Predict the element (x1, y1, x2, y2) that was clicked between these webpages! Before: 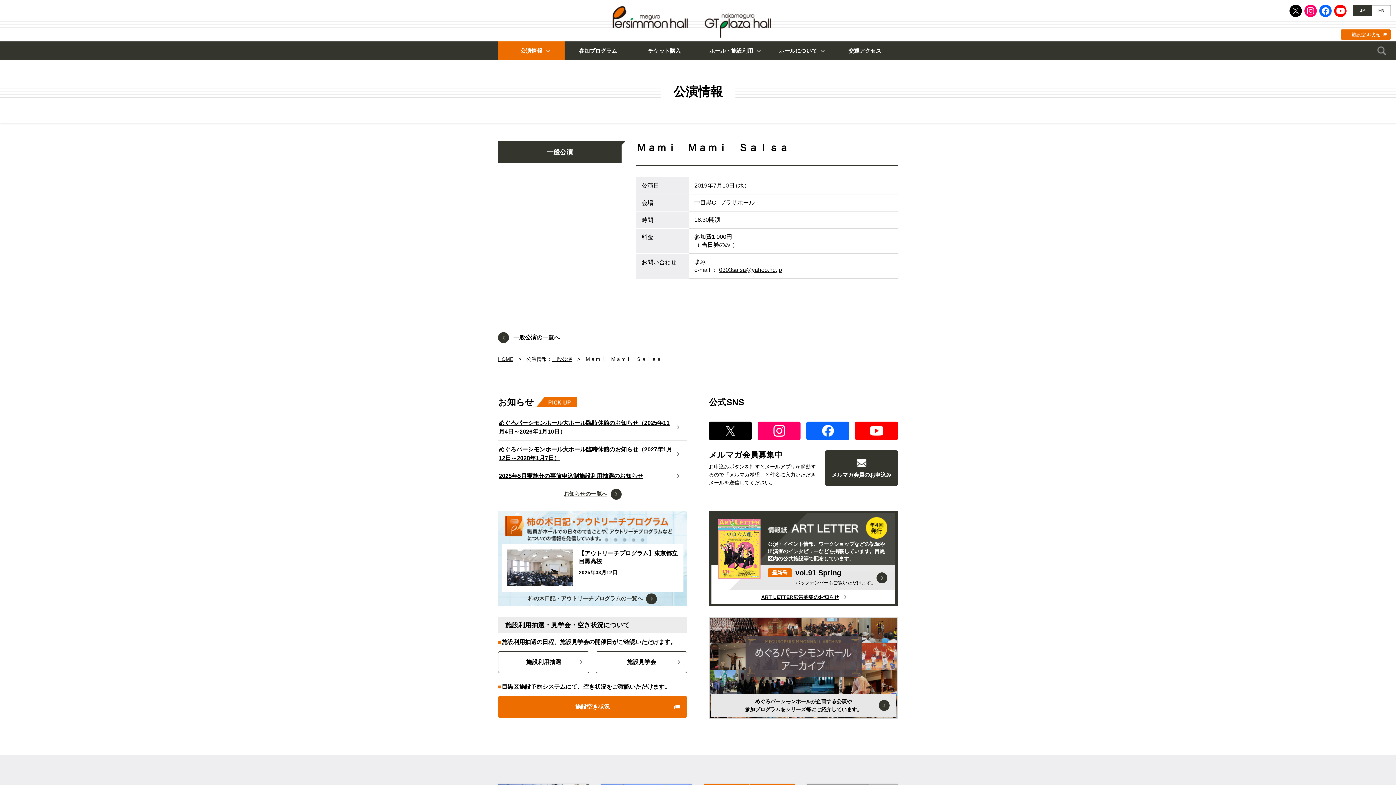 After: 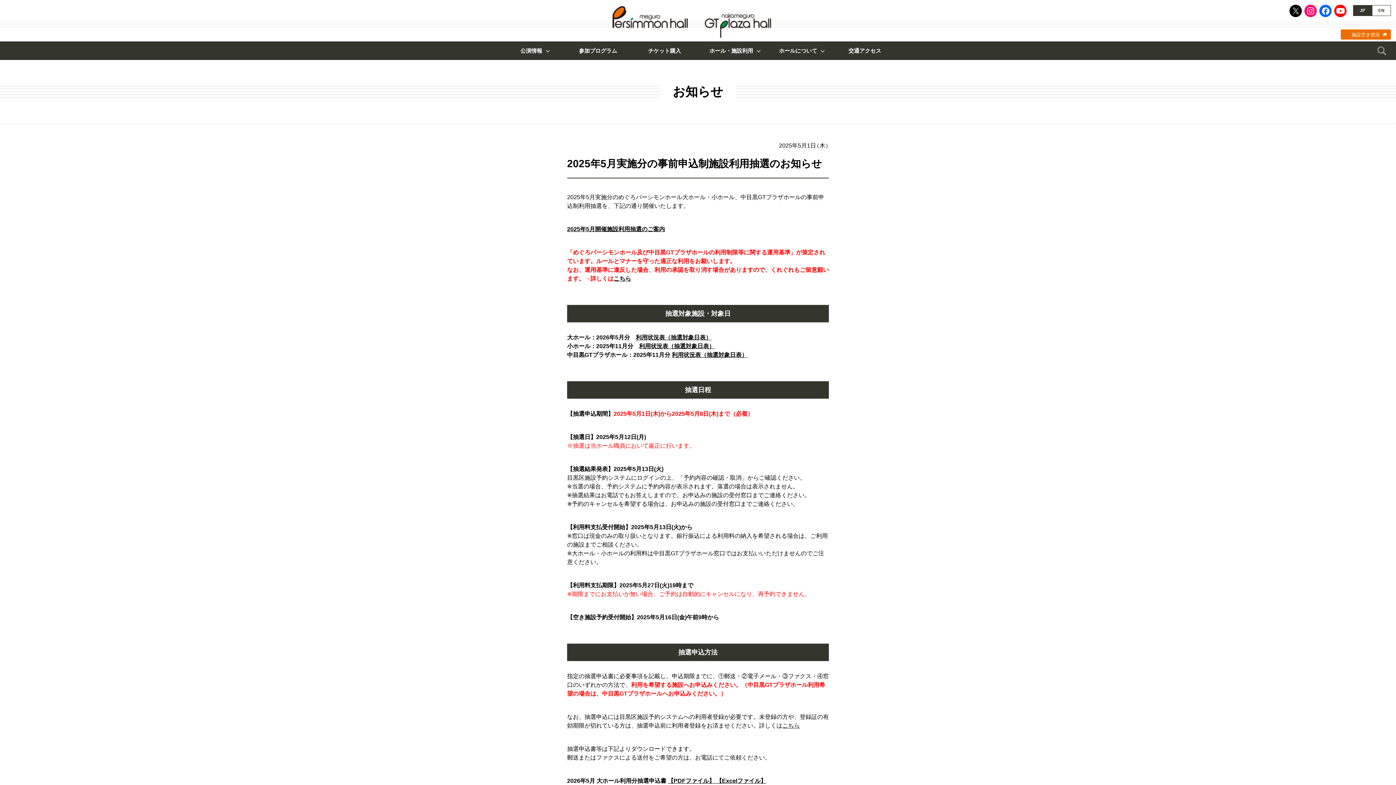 Action: bbox: (498, 472, 686, 480) label: 2025年5月実施分の事前申込制施設利用抽選のお知らせ